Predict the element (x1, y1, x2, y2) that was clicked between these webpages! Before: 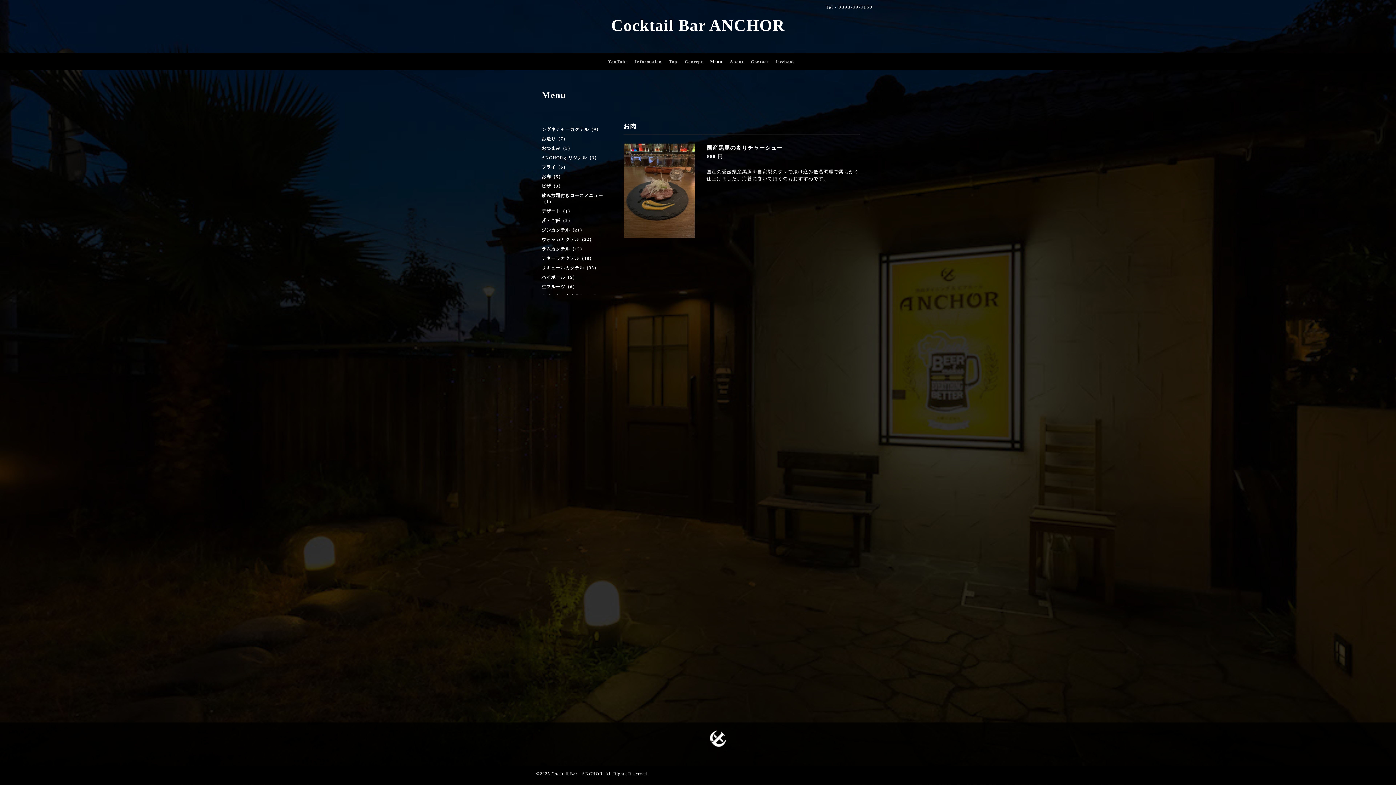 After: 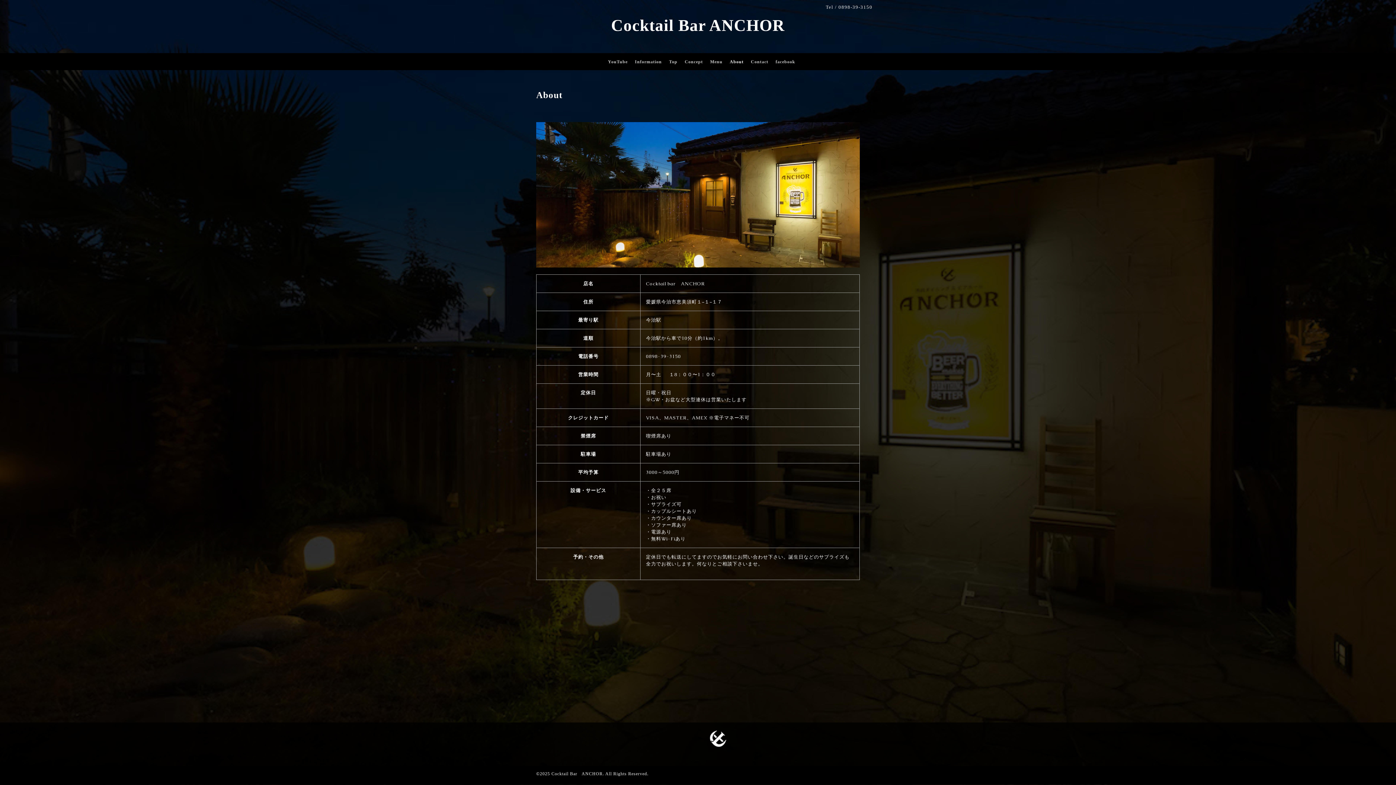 Action: bbox: (726, 57, 747, 66) label: About